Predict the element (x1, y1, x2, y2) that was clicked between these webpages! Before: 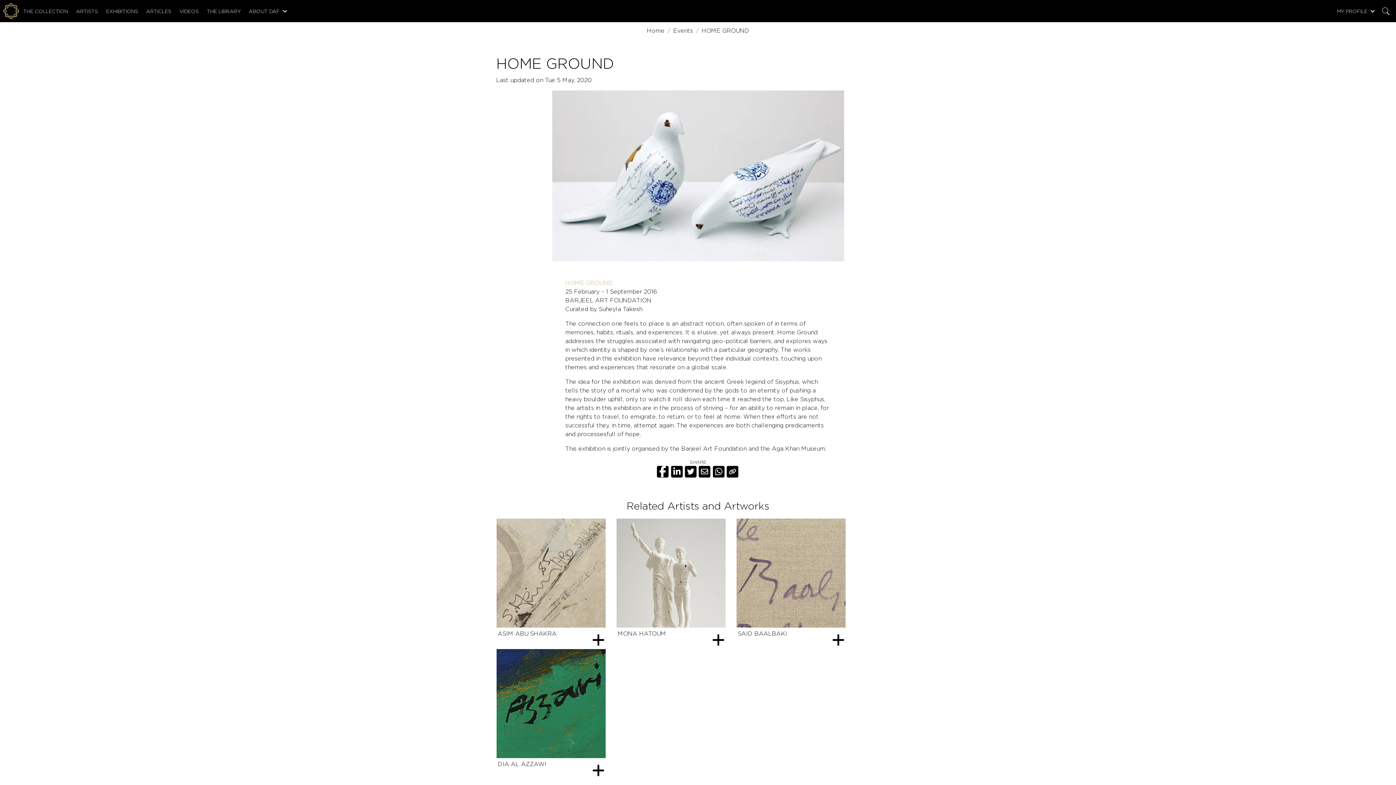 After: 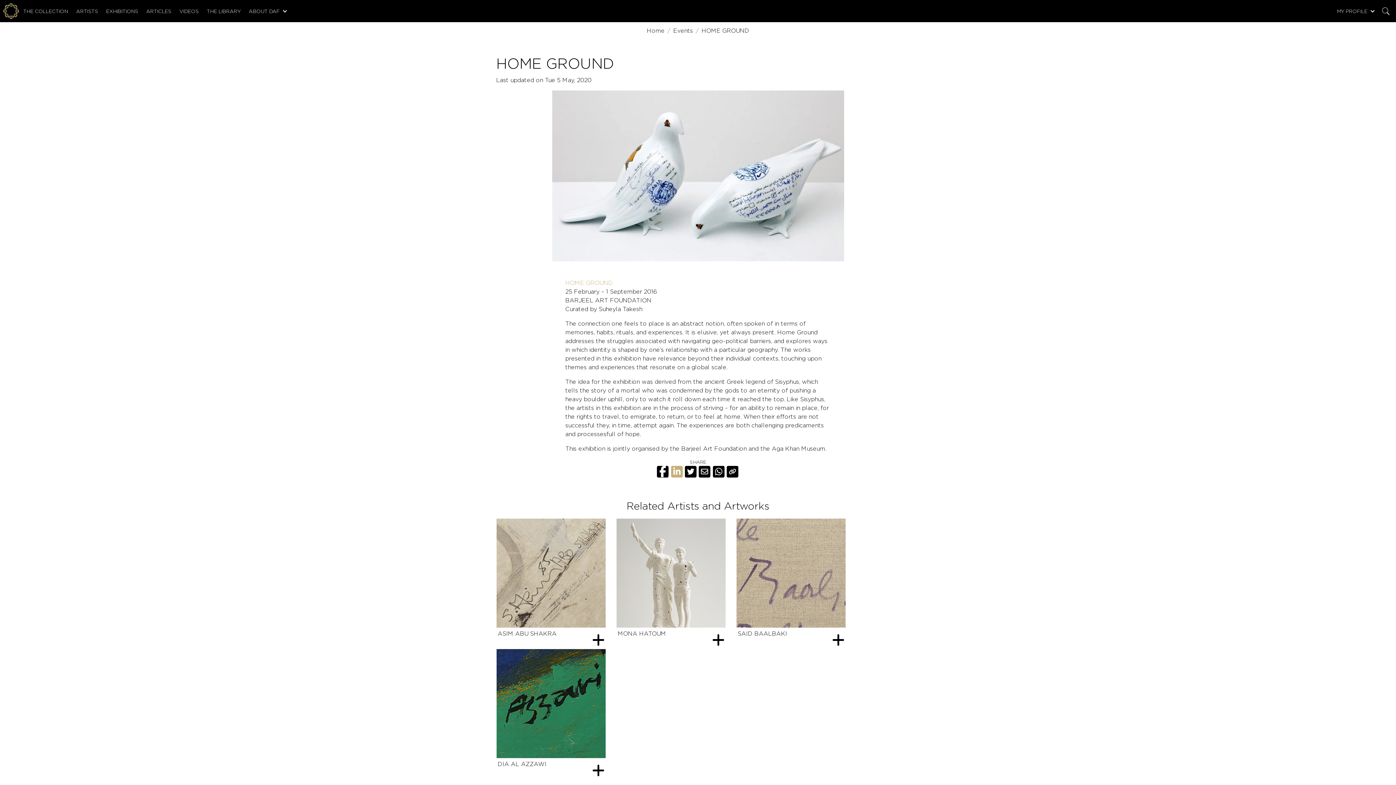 Action: bbox: (671, 466, 682, 477)